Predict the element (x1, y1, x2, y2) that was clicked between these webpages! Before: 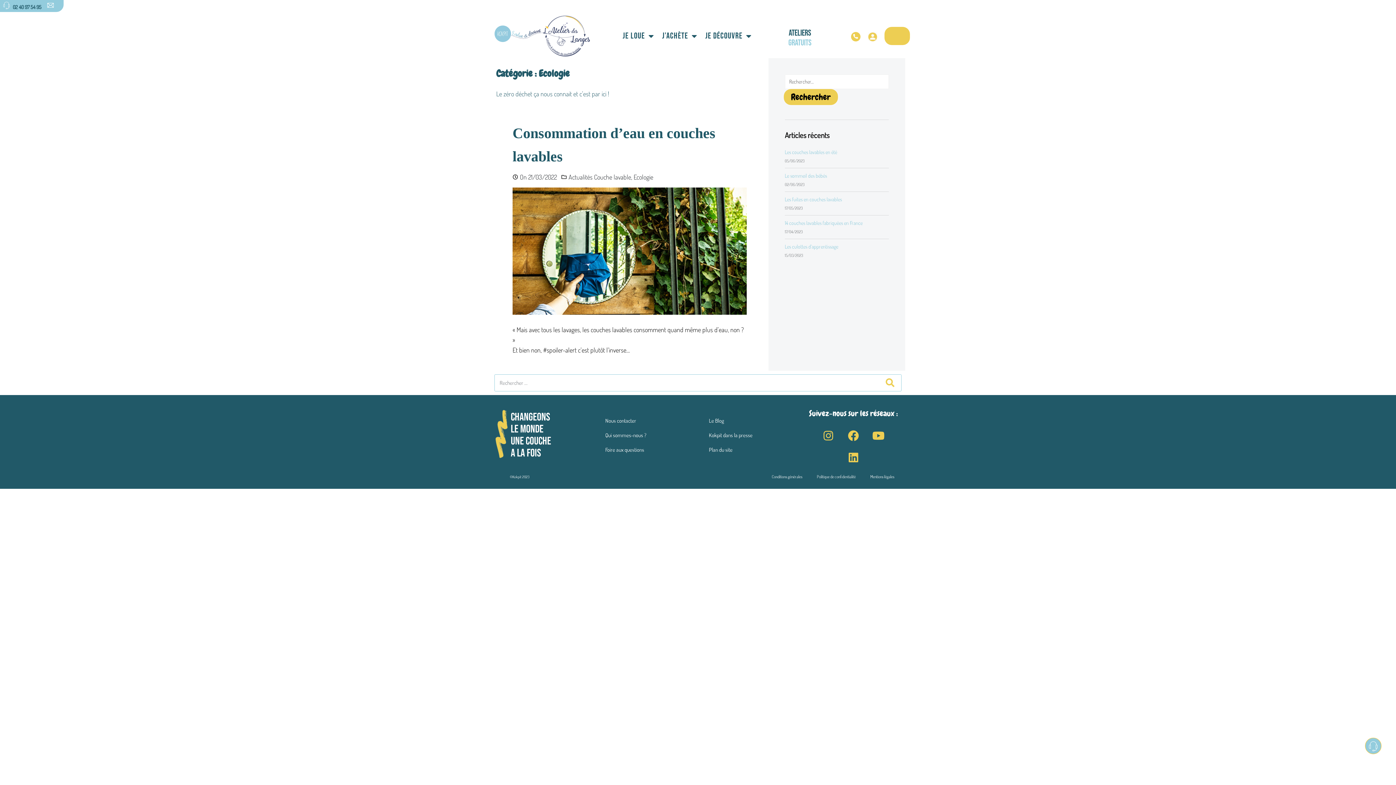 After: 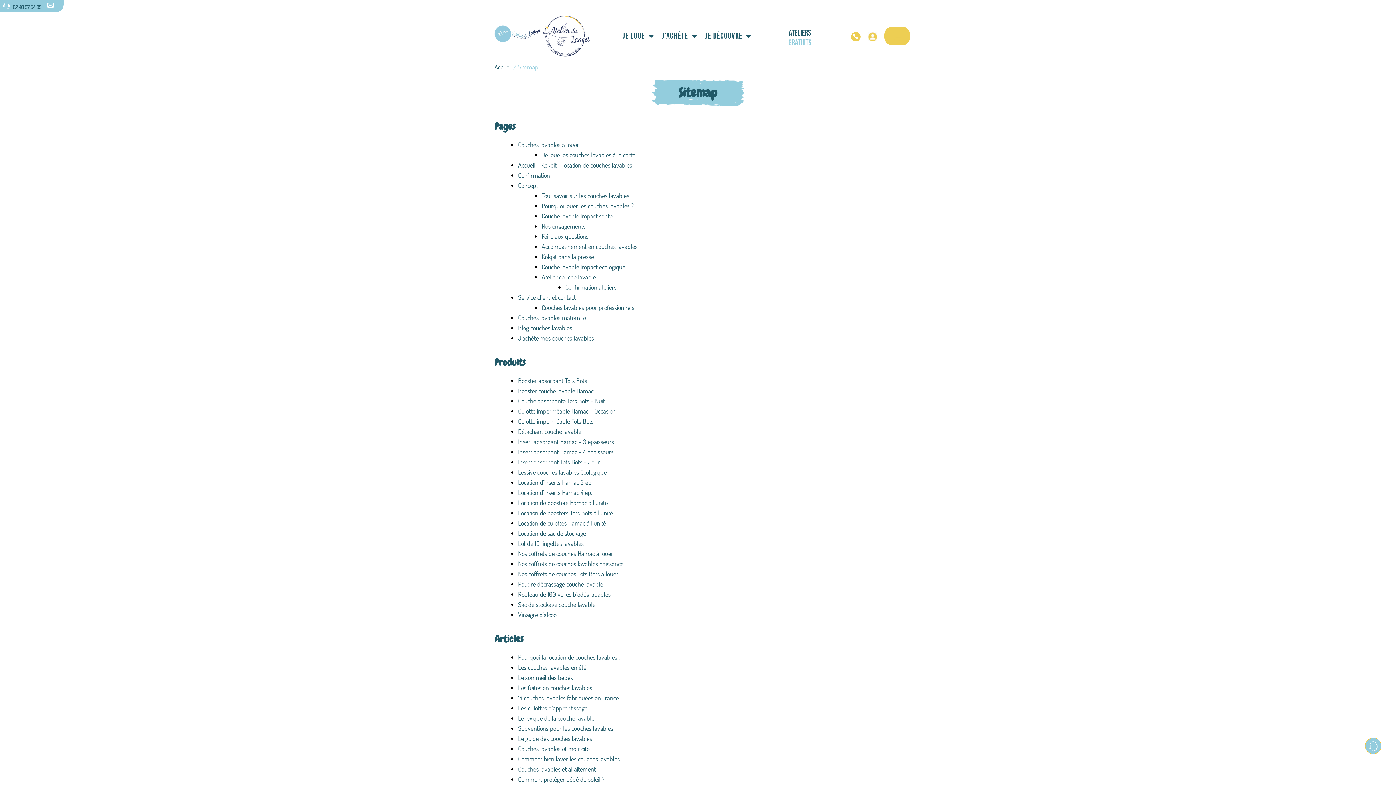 Action: label: Plan du site bbox: (701, 442, 798, 457)